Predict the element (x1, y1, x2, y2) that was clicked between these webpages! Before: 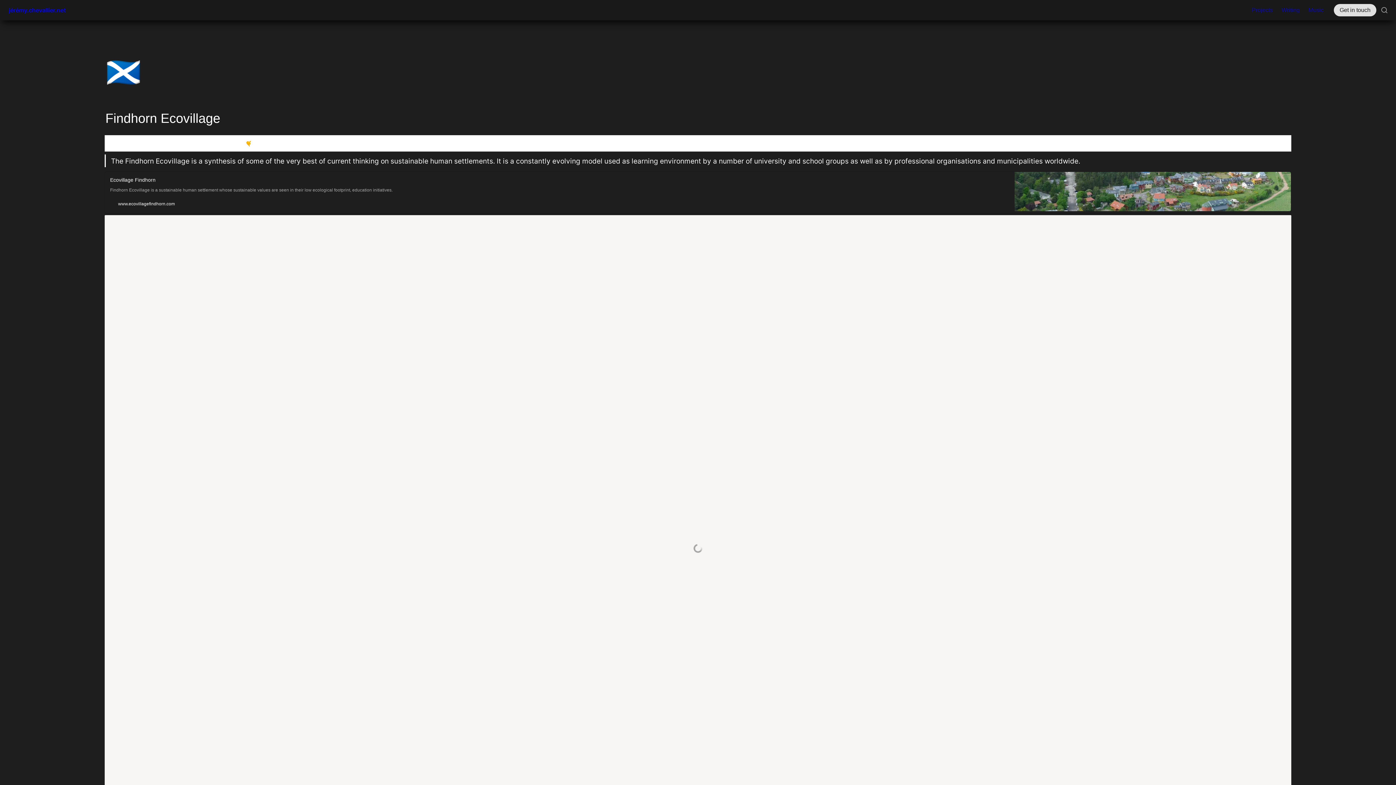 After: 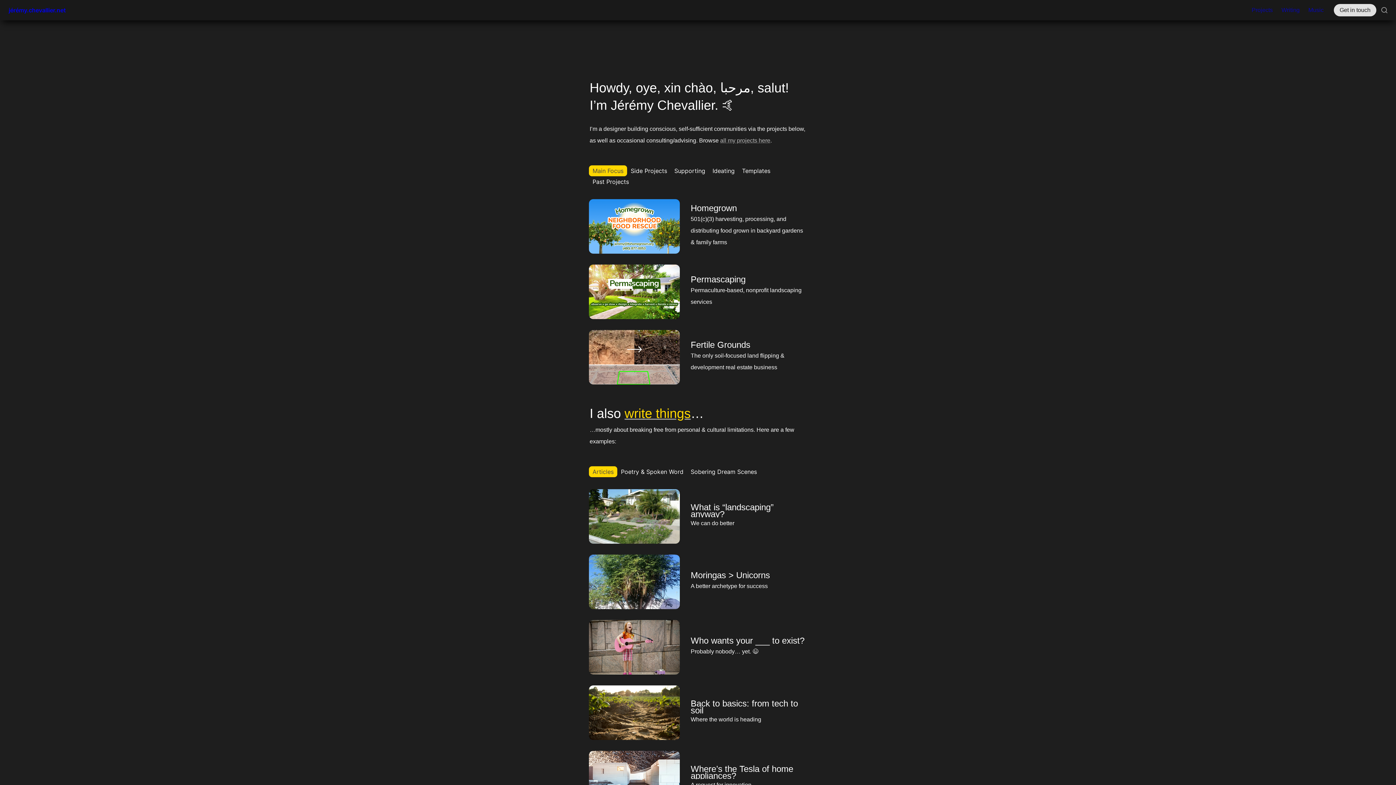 Action: label: Hey, oye, xin chào, marhaba, salut! I’m Jérémy Chevallier. 🤙 bbox: (104, 139, 253, 147)